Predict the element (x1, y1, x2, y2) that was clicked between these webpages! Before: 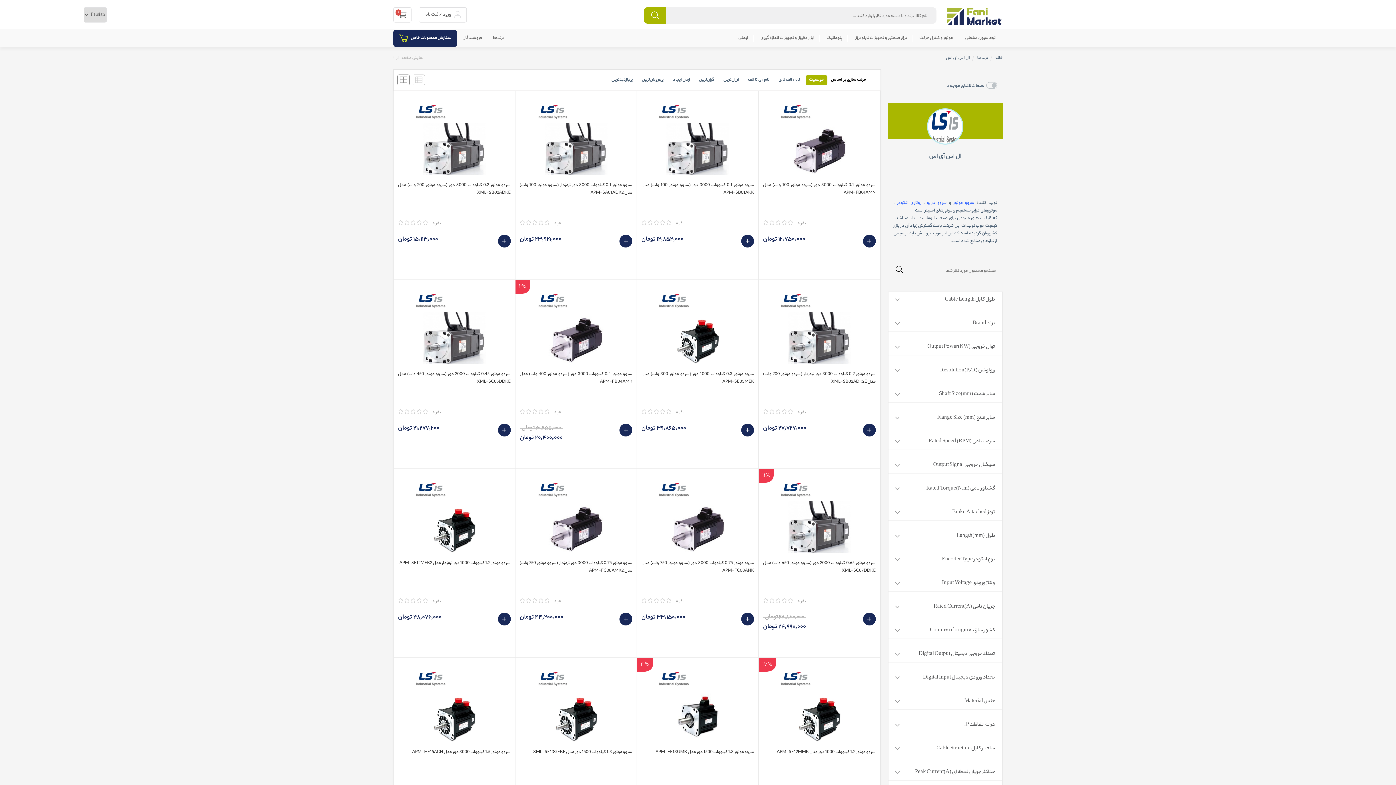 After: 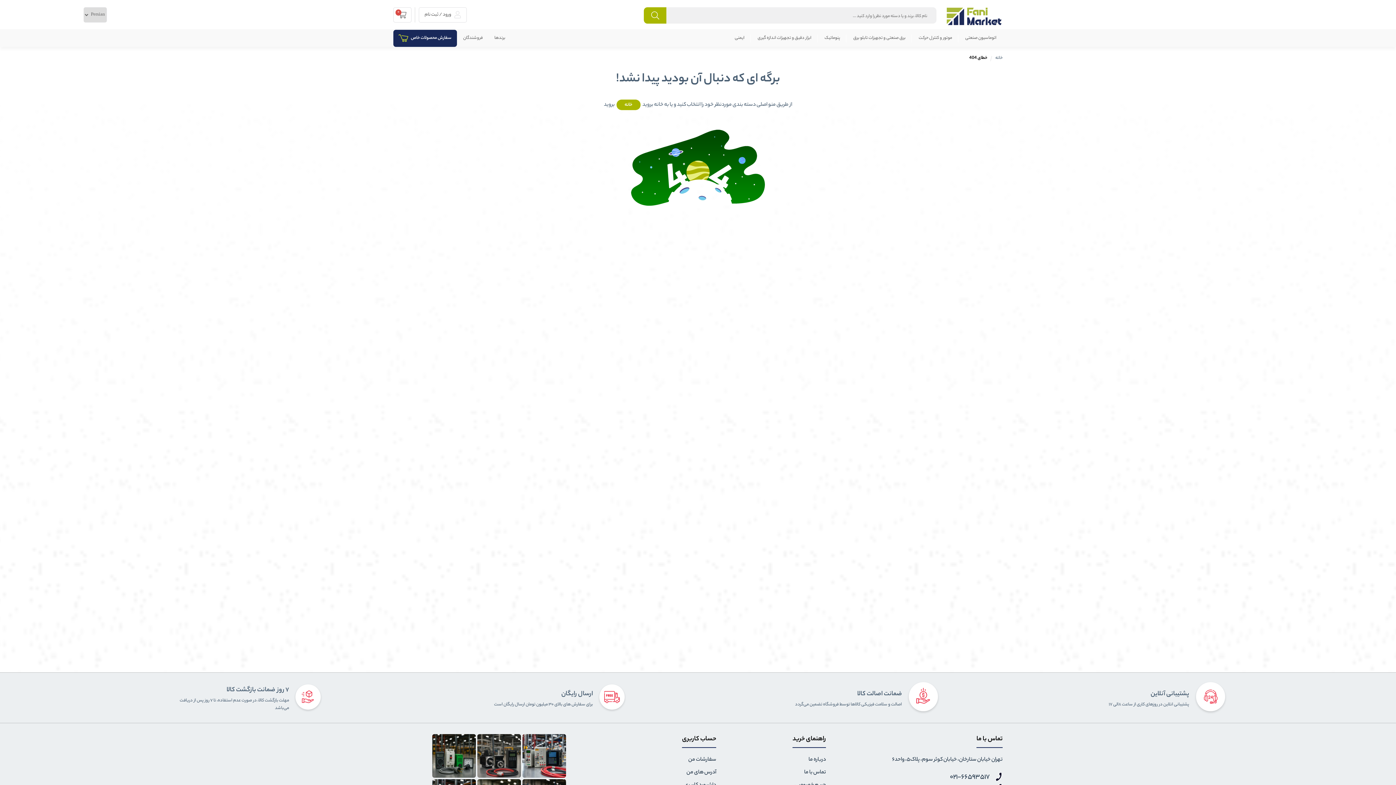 Action: bbox: (953, 199, 974, 206) label: سروو موتور